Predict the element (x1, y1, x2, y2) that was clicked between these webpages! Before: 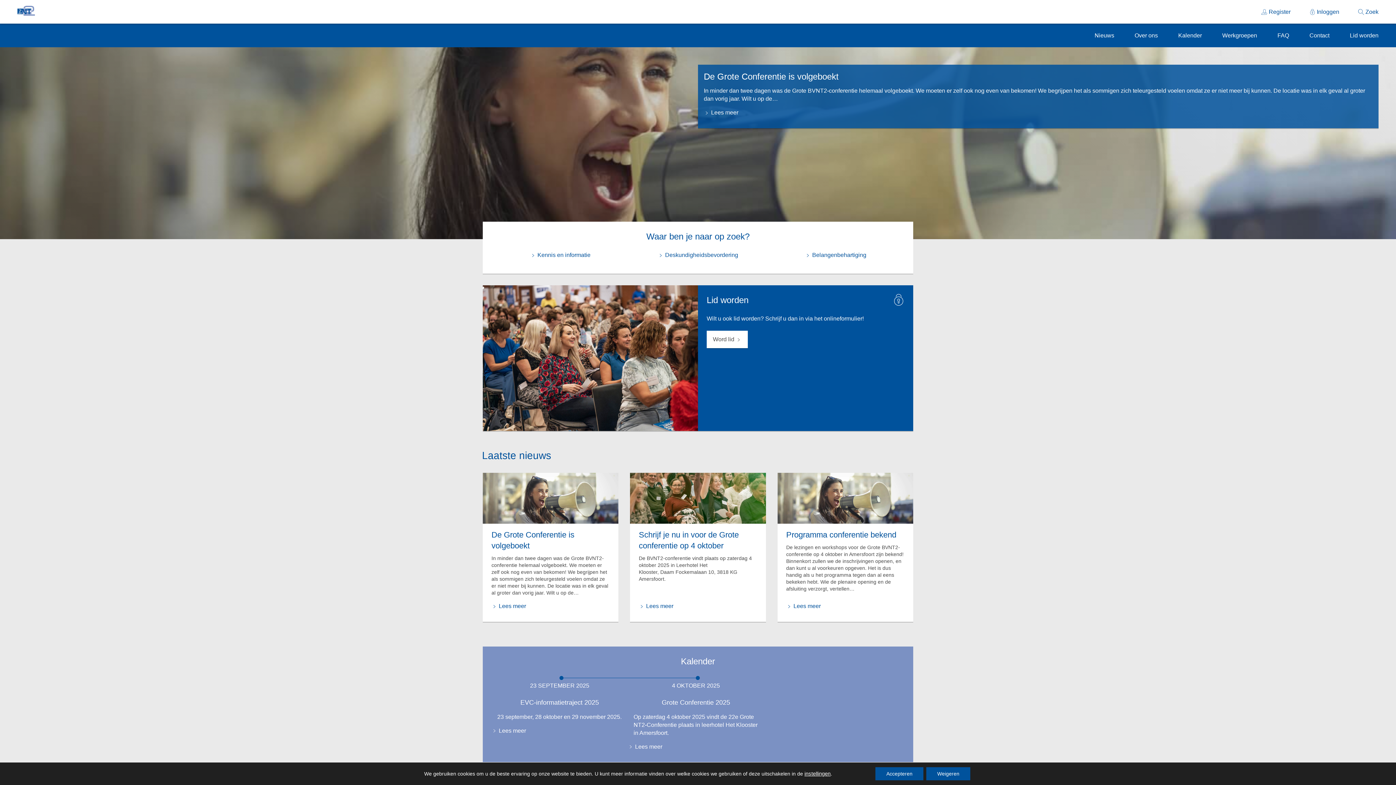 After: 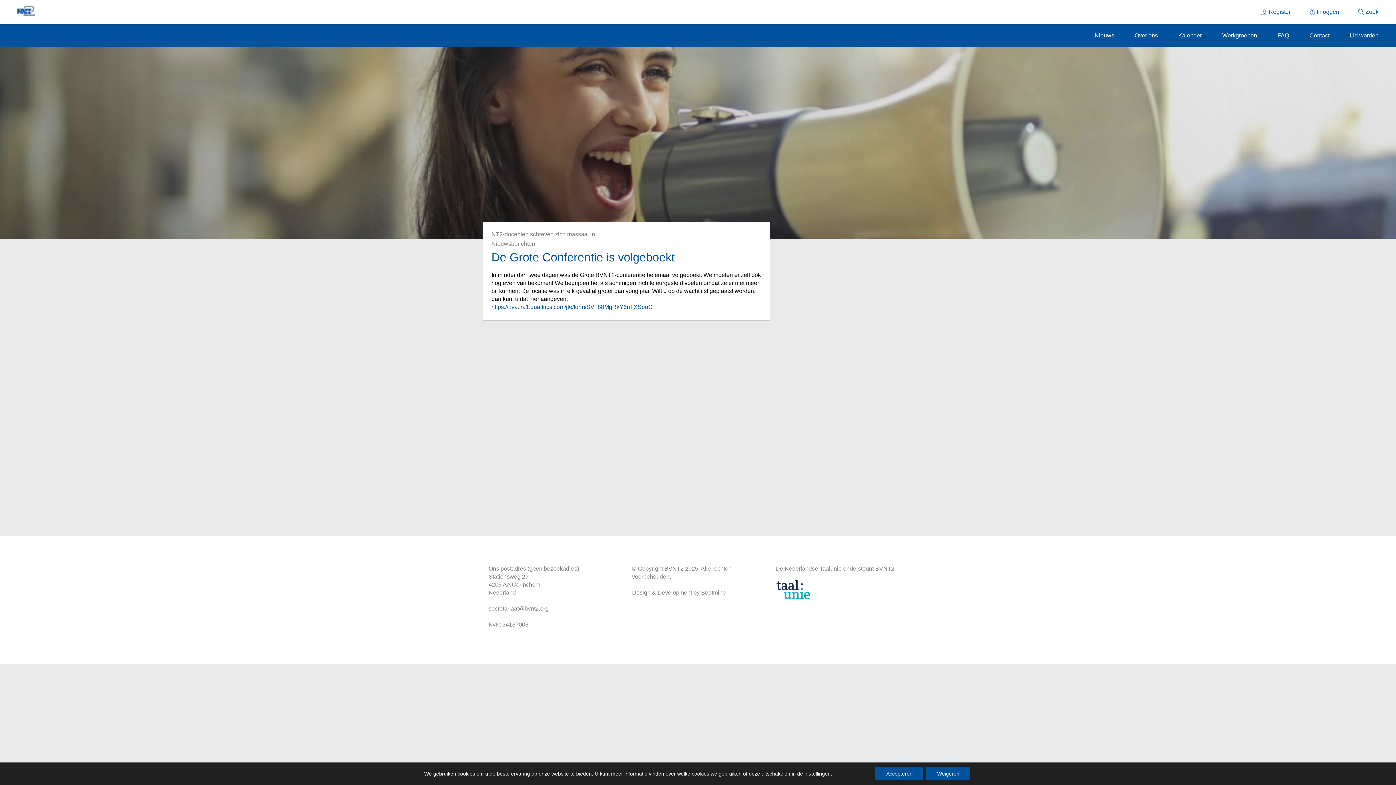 Action: bbox: (491, 603, 526, 609) label:  Lees meer